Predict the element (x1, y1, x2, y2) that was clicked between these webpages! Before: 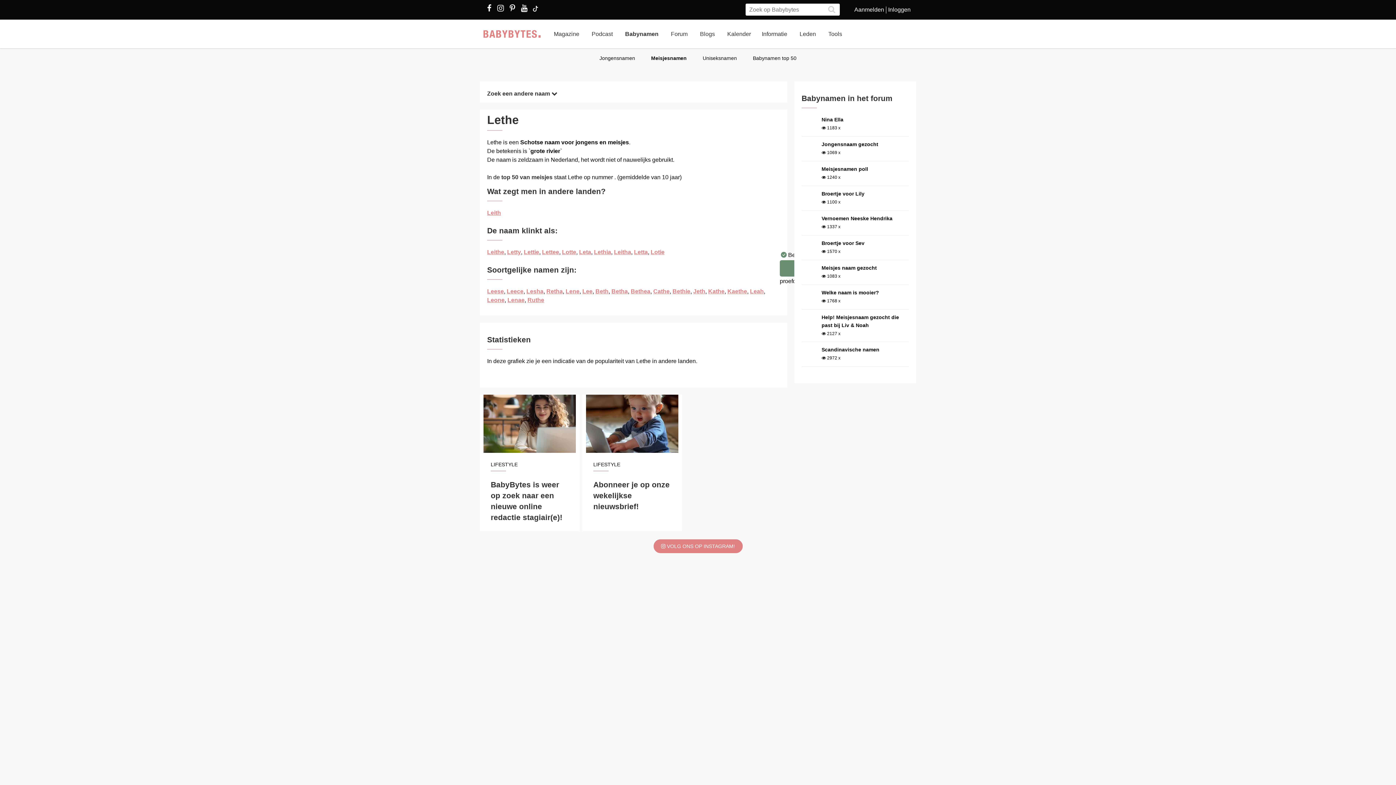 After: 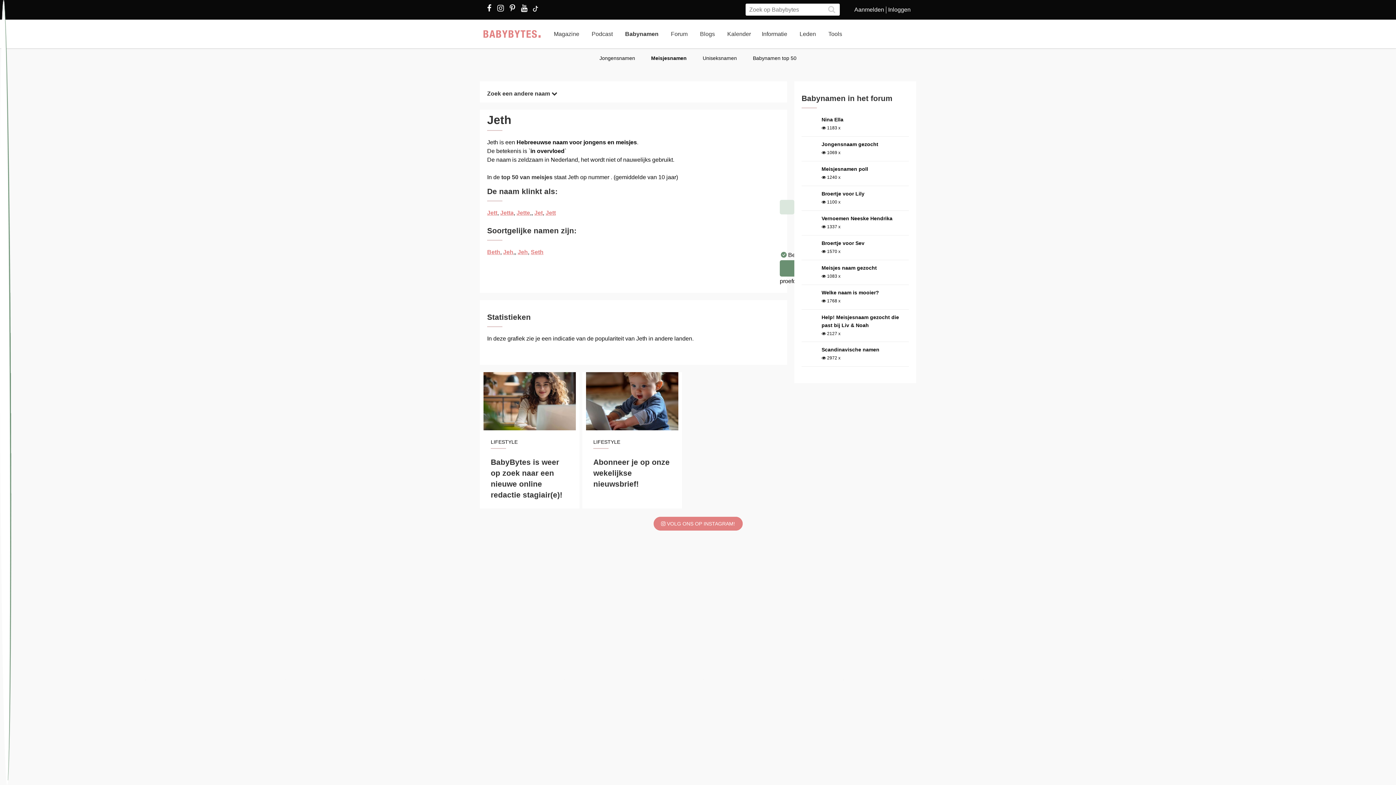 Action: bbox: (693, 288, 705, 294) label: Jeth